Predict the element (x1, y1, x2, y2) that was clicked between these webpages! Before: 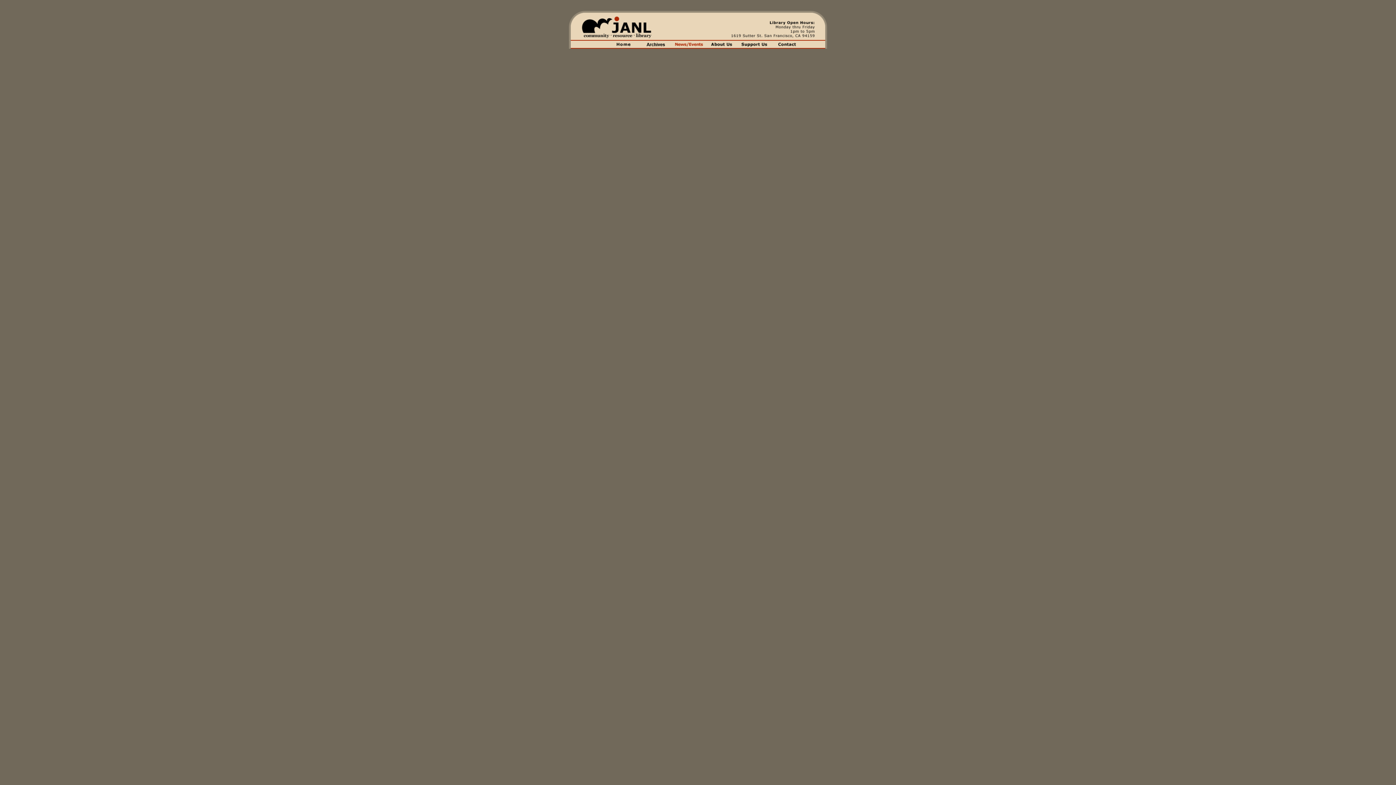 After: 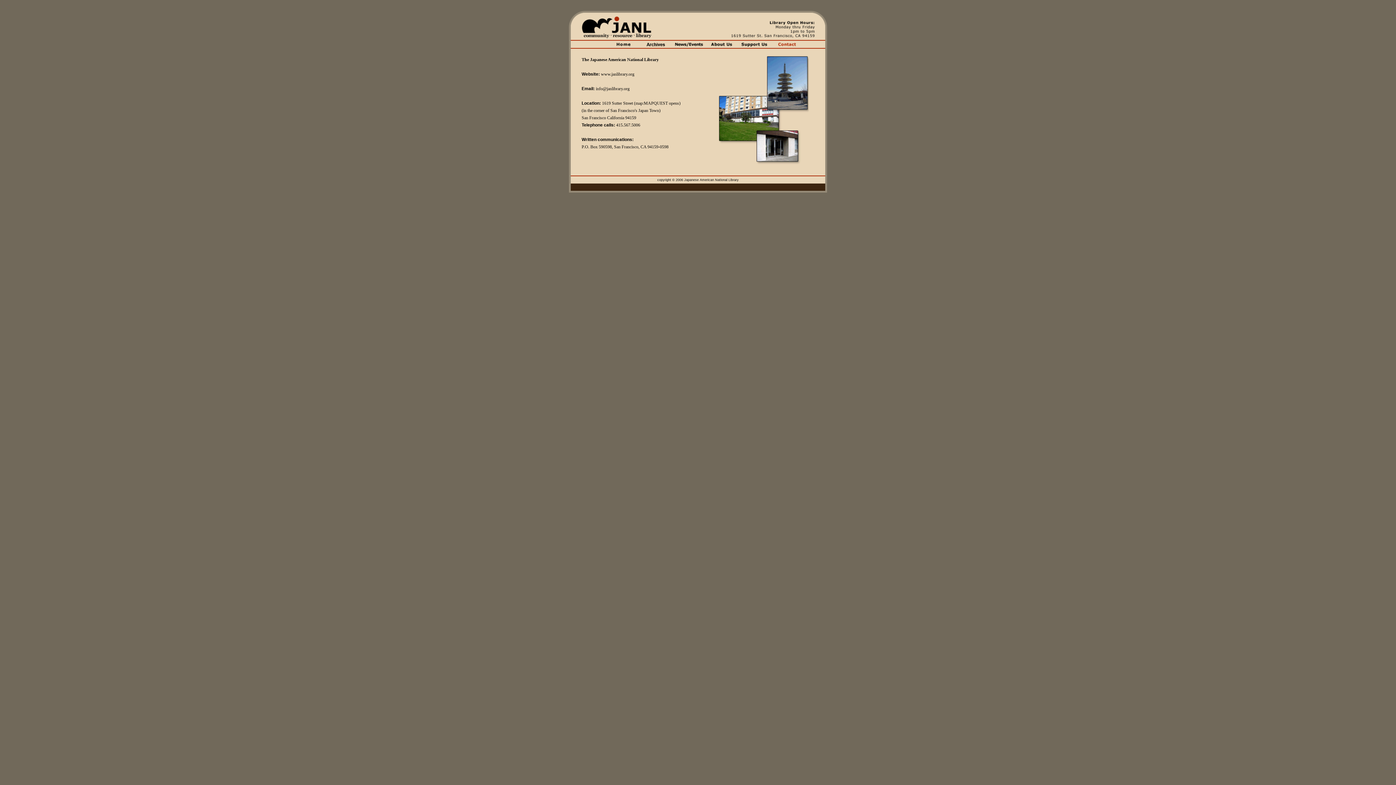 Action: bbox: (770, 42, 803, 49)